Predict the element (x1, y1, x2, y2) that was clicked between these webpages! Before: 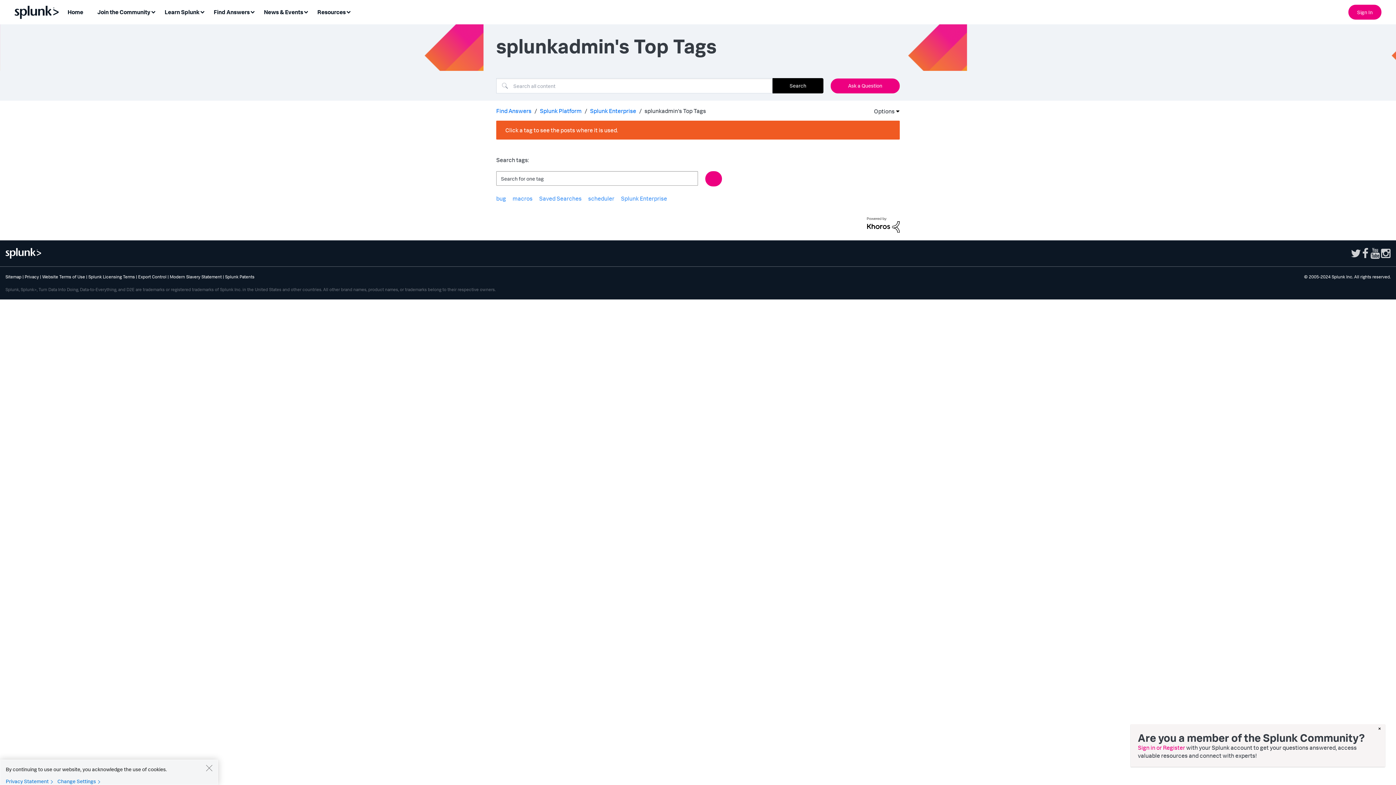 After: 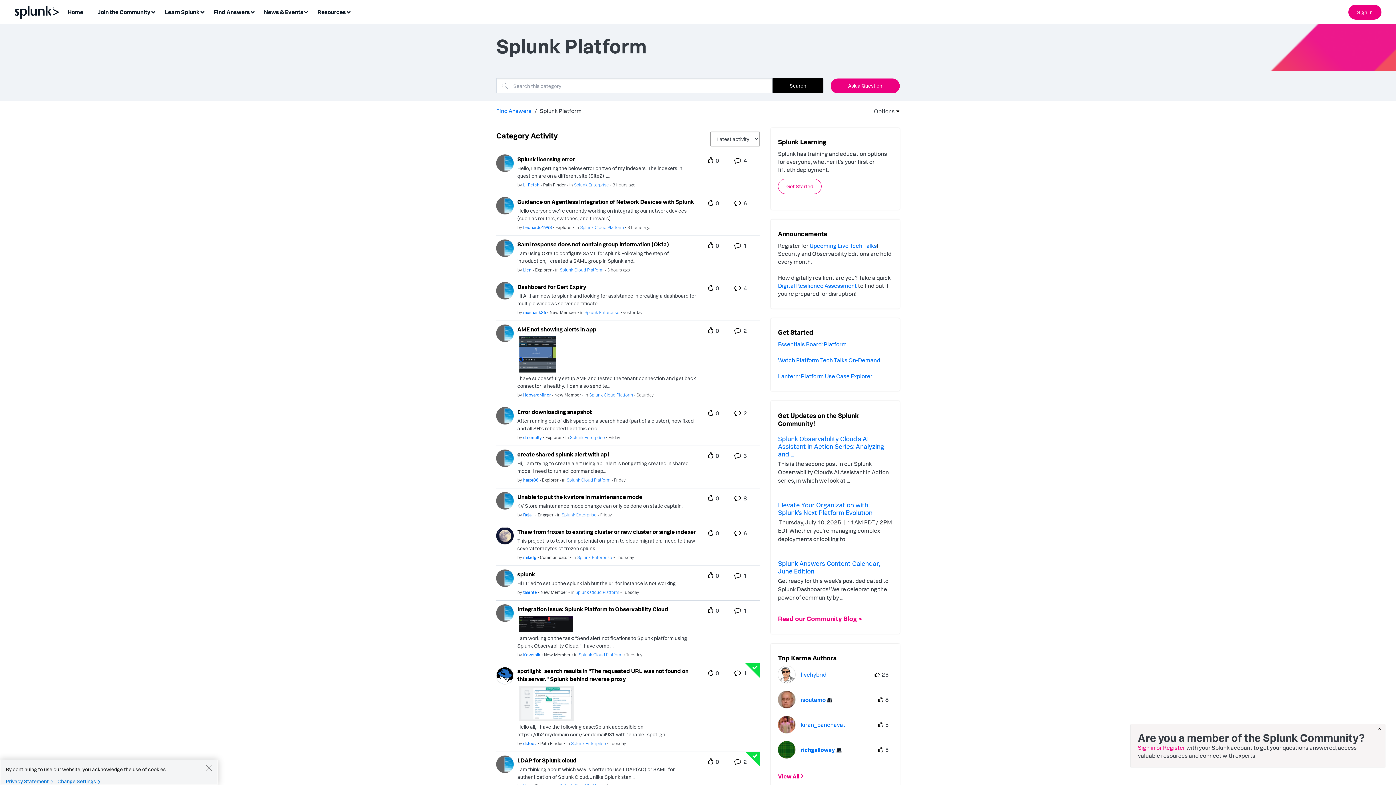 Action: label: Splunk Platform bbox: (540, 107, 581, 114)